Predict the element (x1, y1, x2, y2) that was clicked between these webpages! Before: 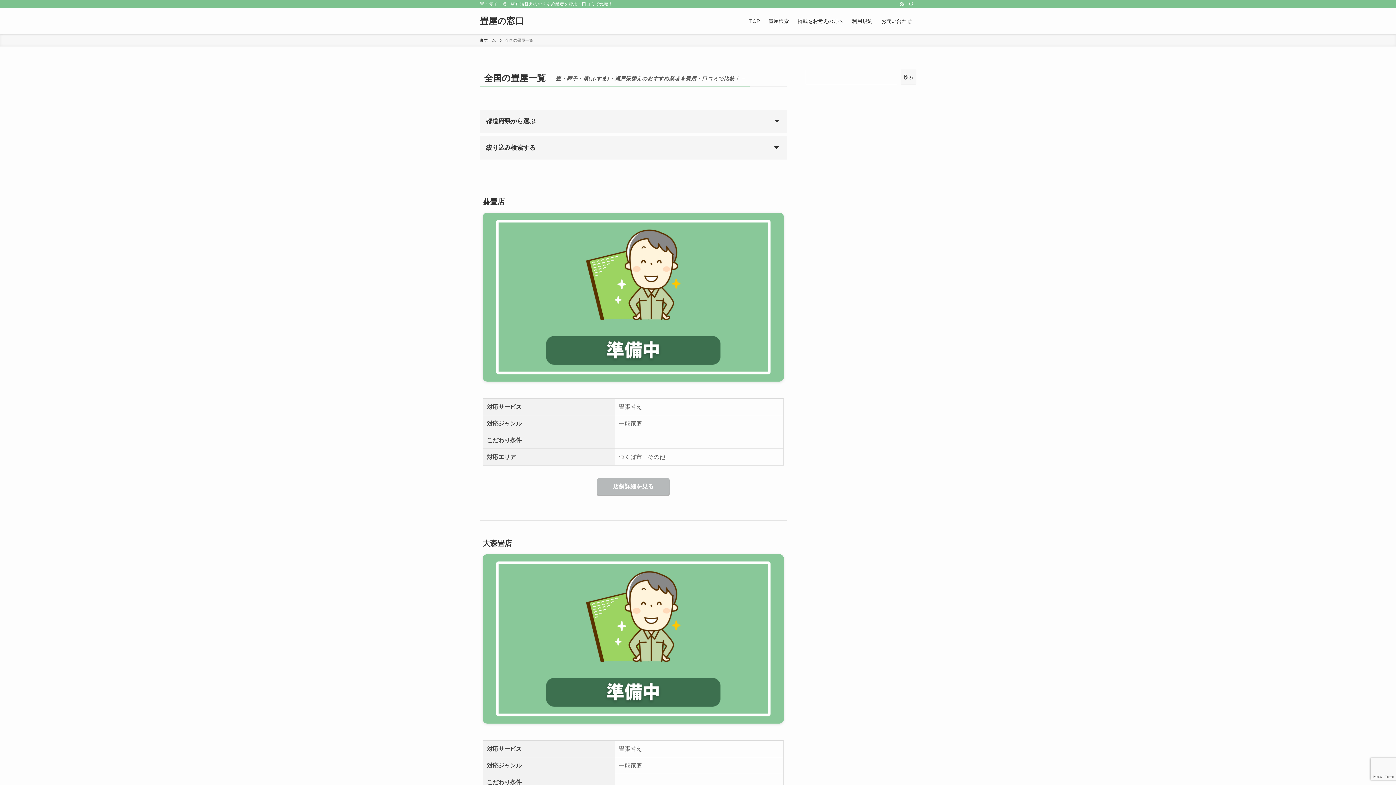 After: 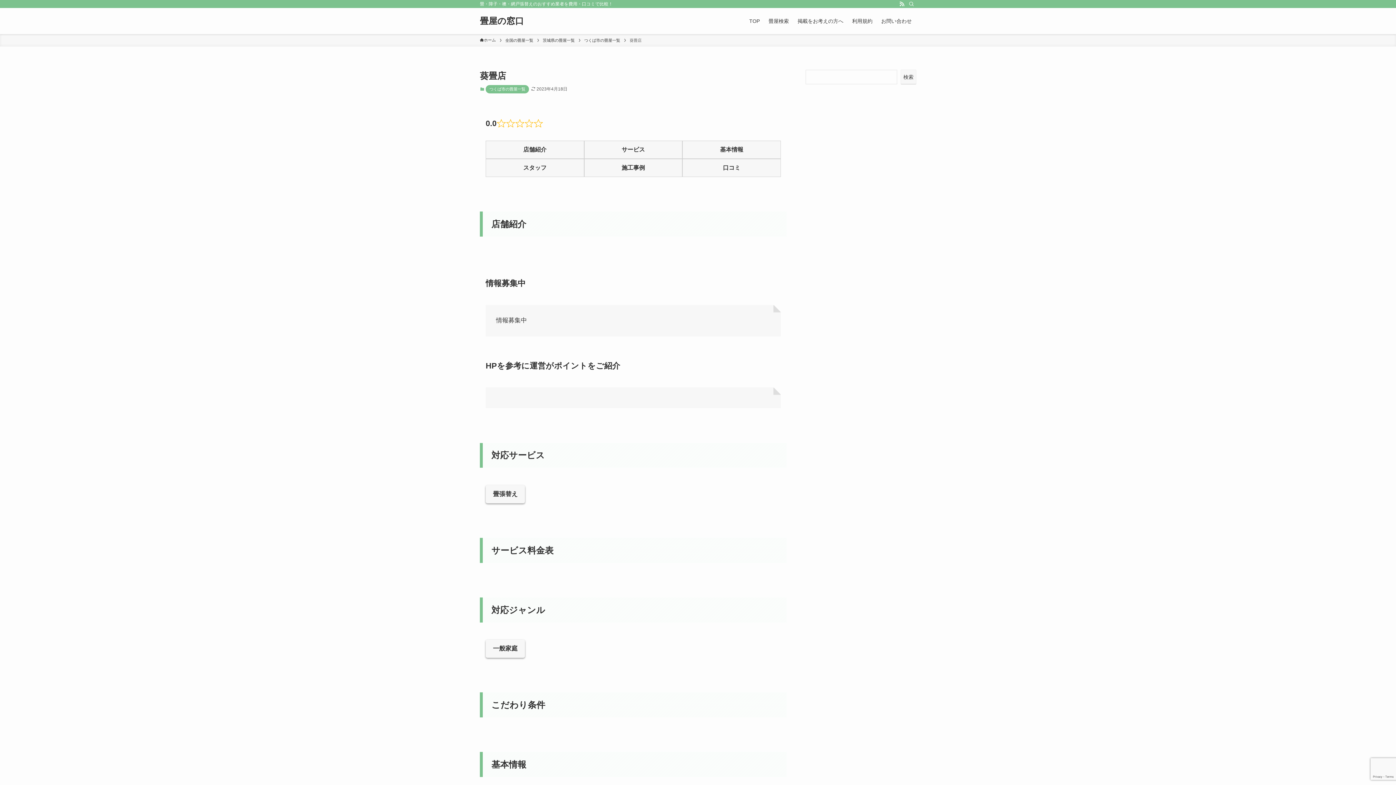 Action: bbox: (482, 196, 784, 381) label: 葵畳店